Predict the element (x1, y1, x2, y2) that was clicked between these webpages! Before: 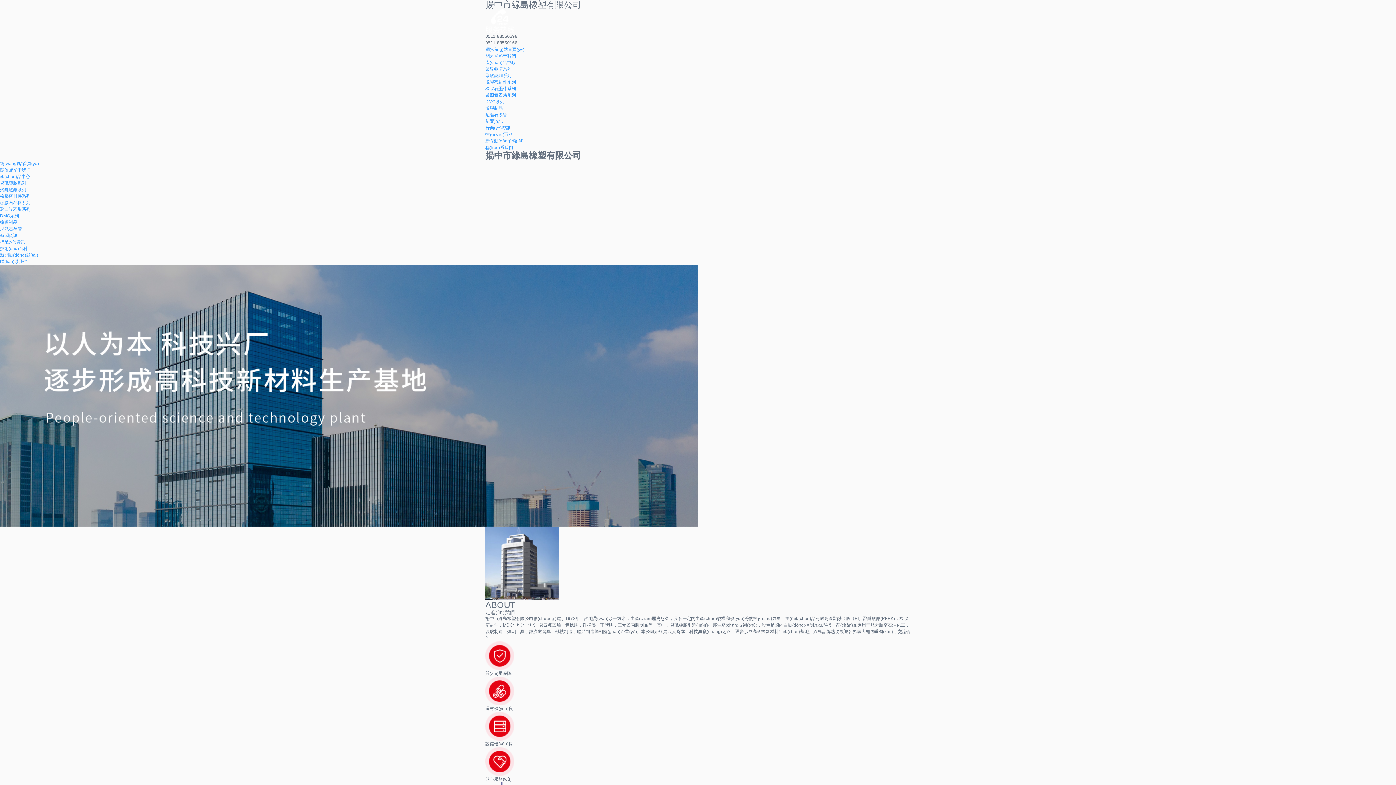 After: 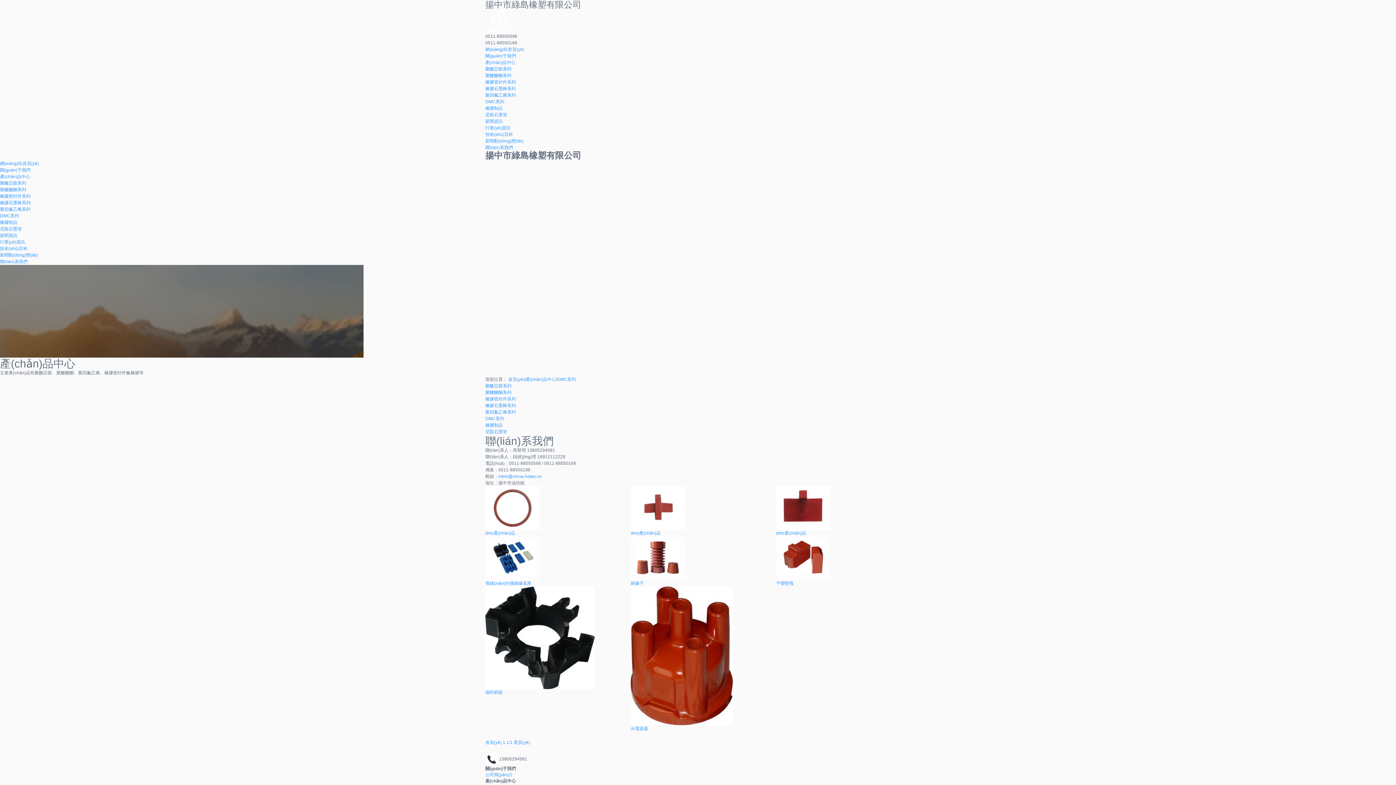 Action: label: DMC系列 bbox: (485, 99, 504, 104)